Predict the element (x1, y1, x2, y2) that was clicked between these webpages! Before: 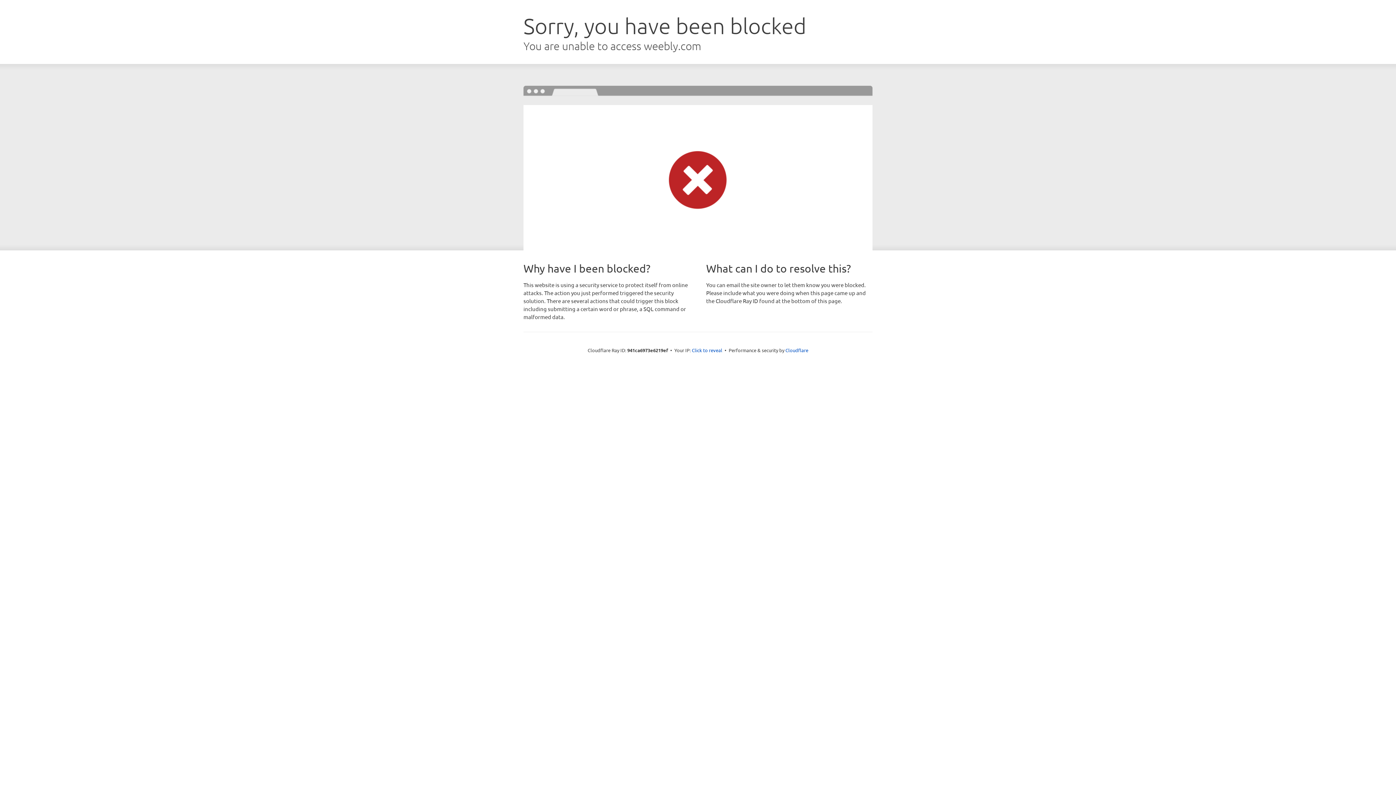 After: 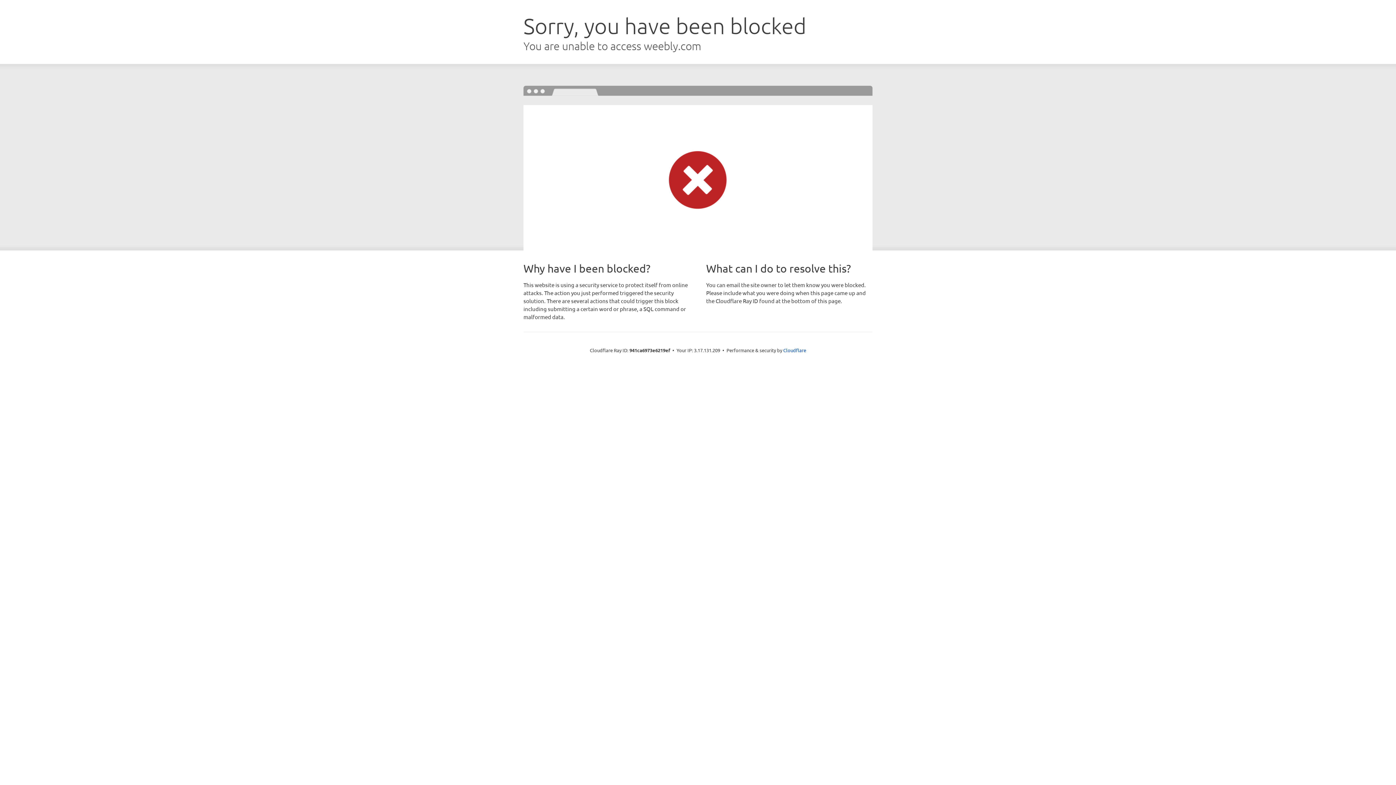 Action: label: Click to reveal bbox: (692, 346, 722, 353)